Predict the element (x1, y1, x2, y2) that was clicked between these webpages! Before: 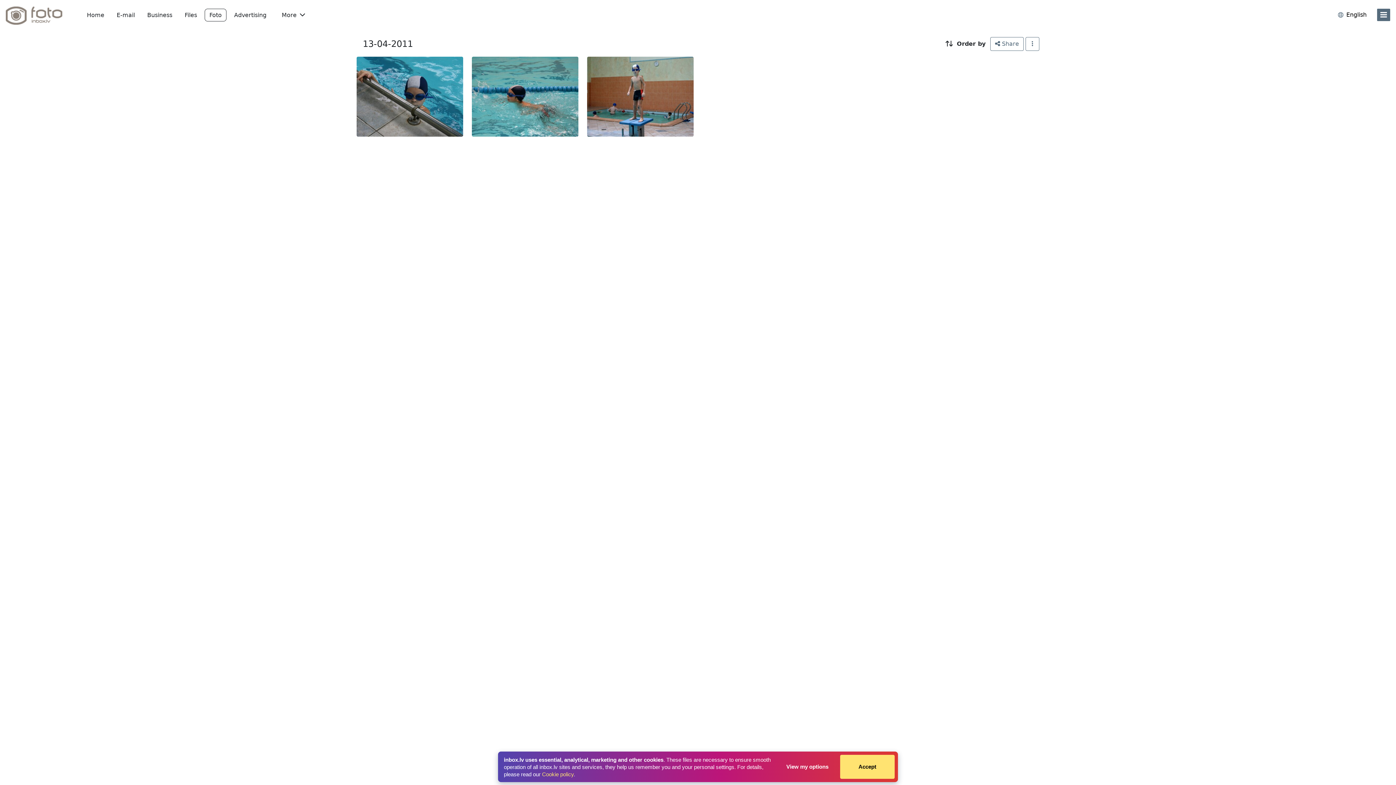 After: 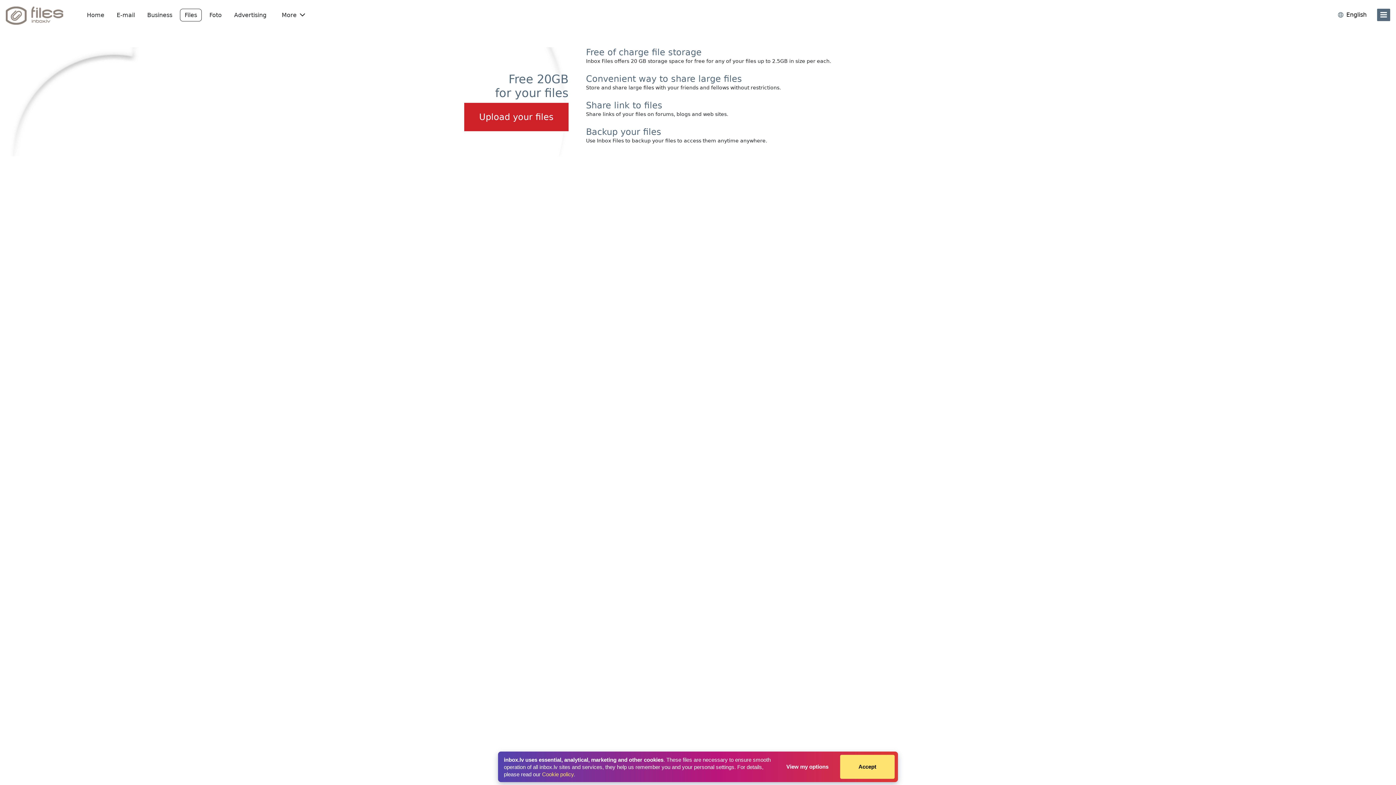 Action: bbox: (180, 8, 201, 21) label: Files